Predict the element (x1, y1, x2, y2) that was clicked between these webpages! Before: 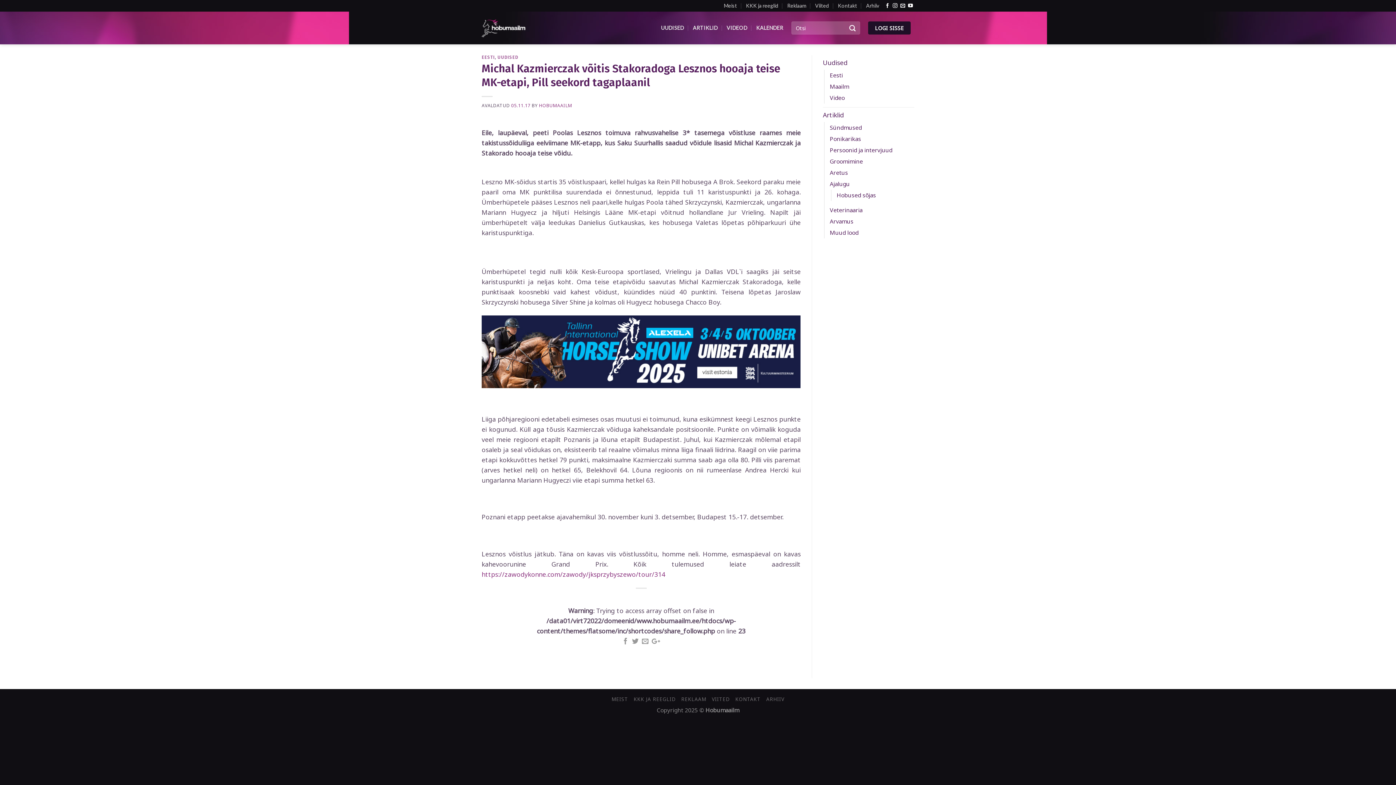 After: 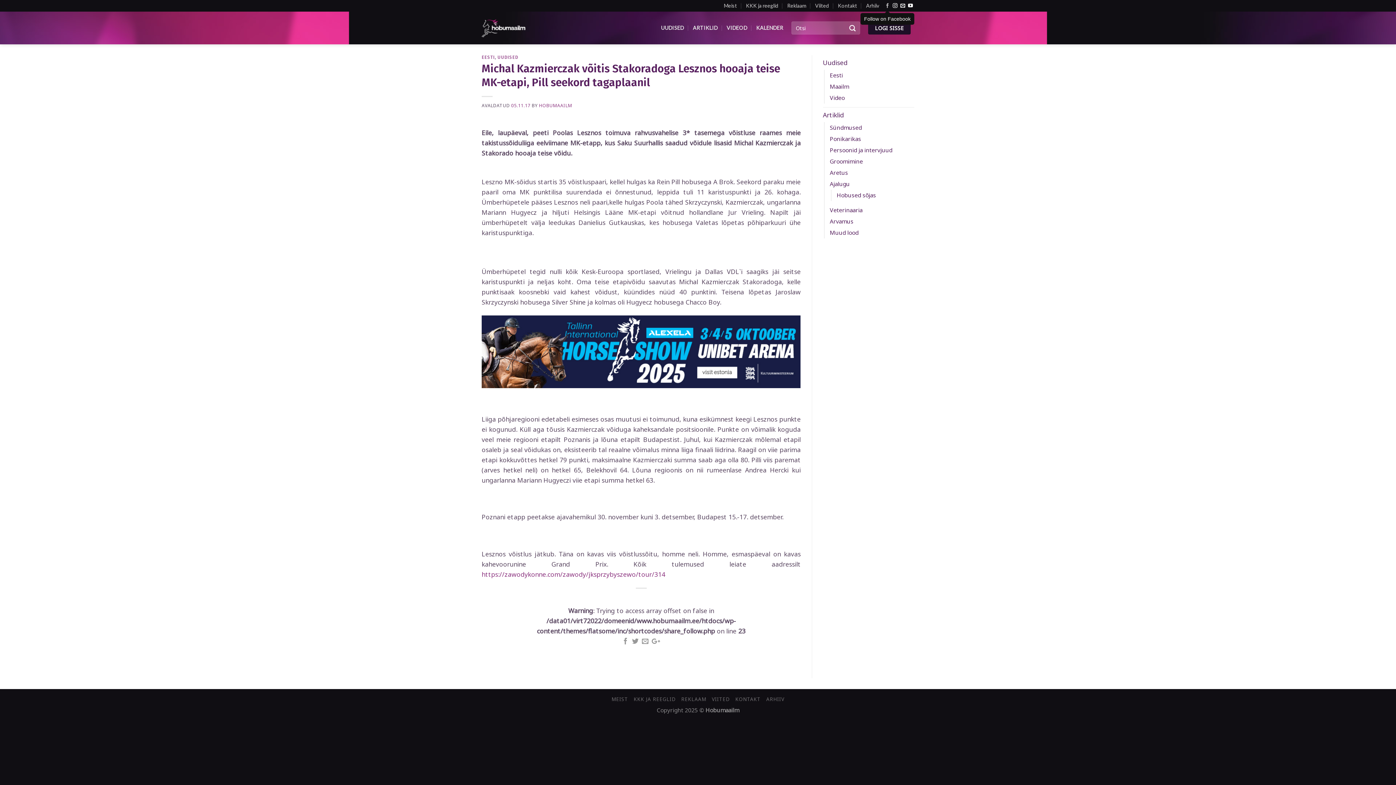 Action: bbox: (885, 3, 890, 8)